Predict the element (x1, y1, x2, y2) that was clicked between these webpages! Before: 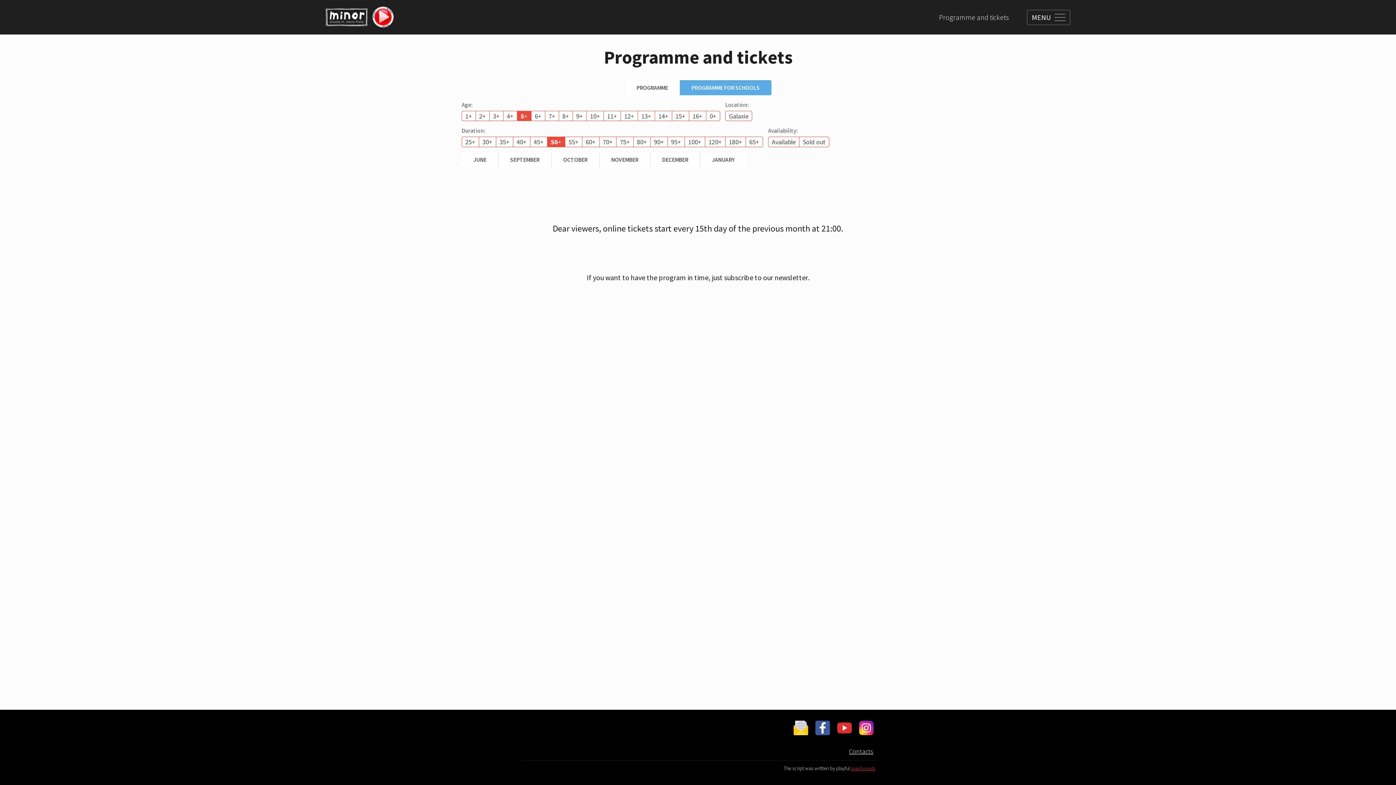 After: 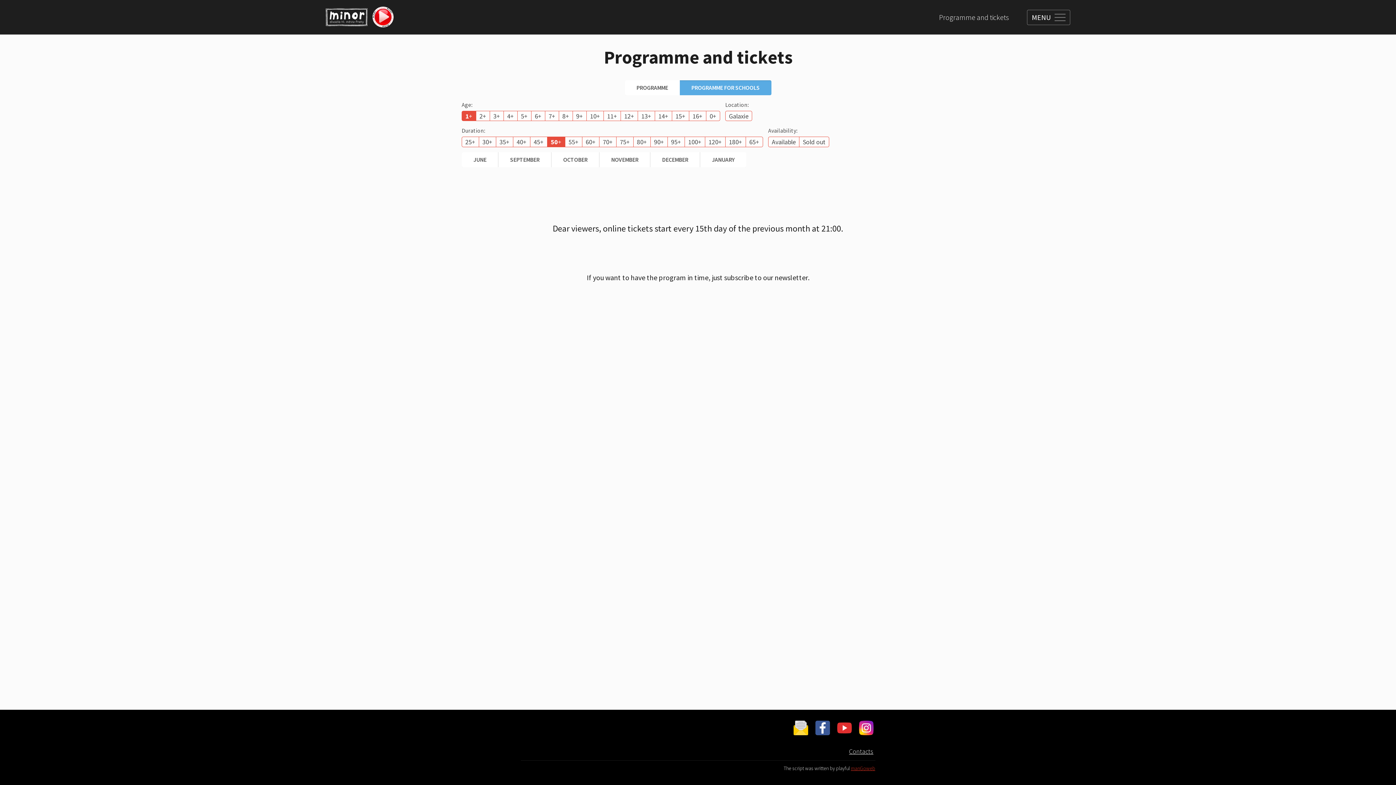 Action: bbox: (462, 111, 475, 120) label: 1+